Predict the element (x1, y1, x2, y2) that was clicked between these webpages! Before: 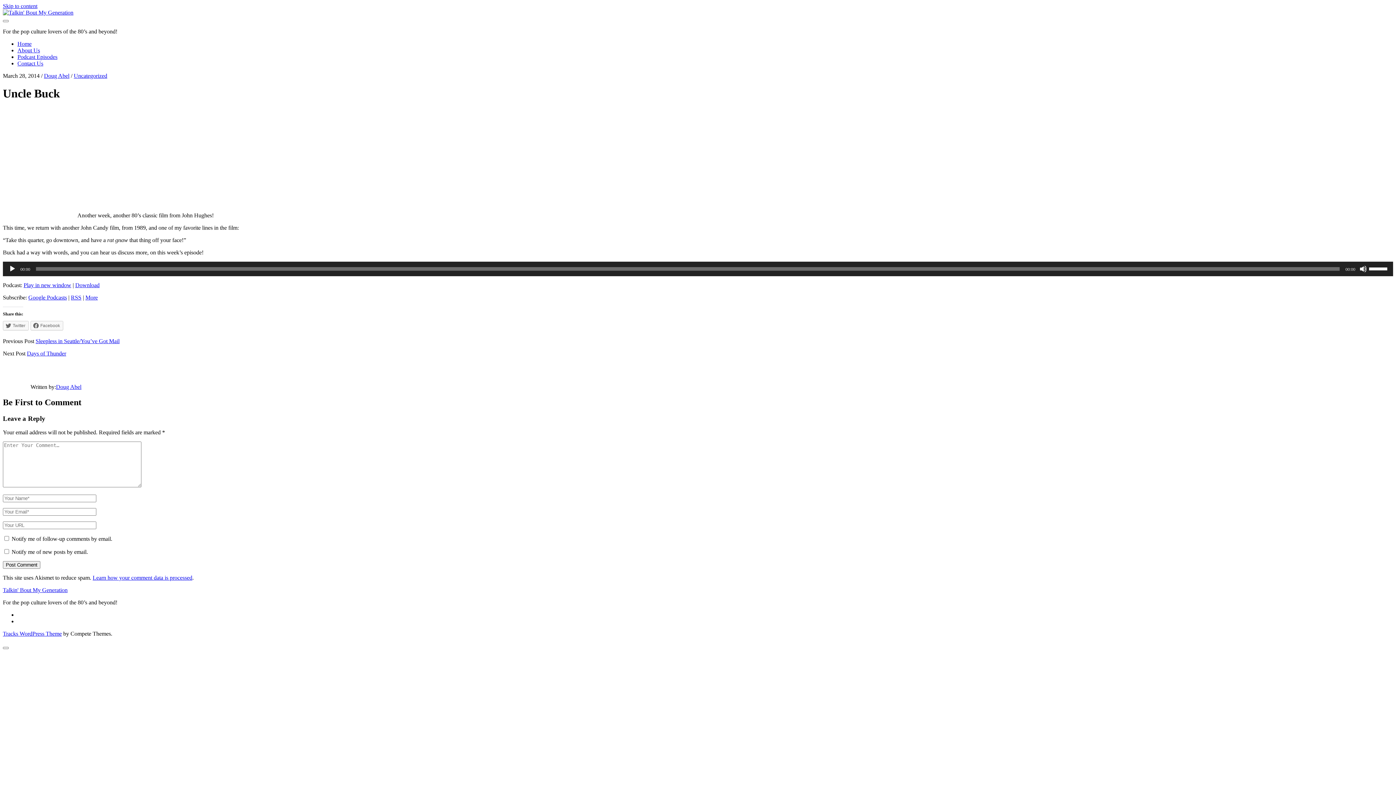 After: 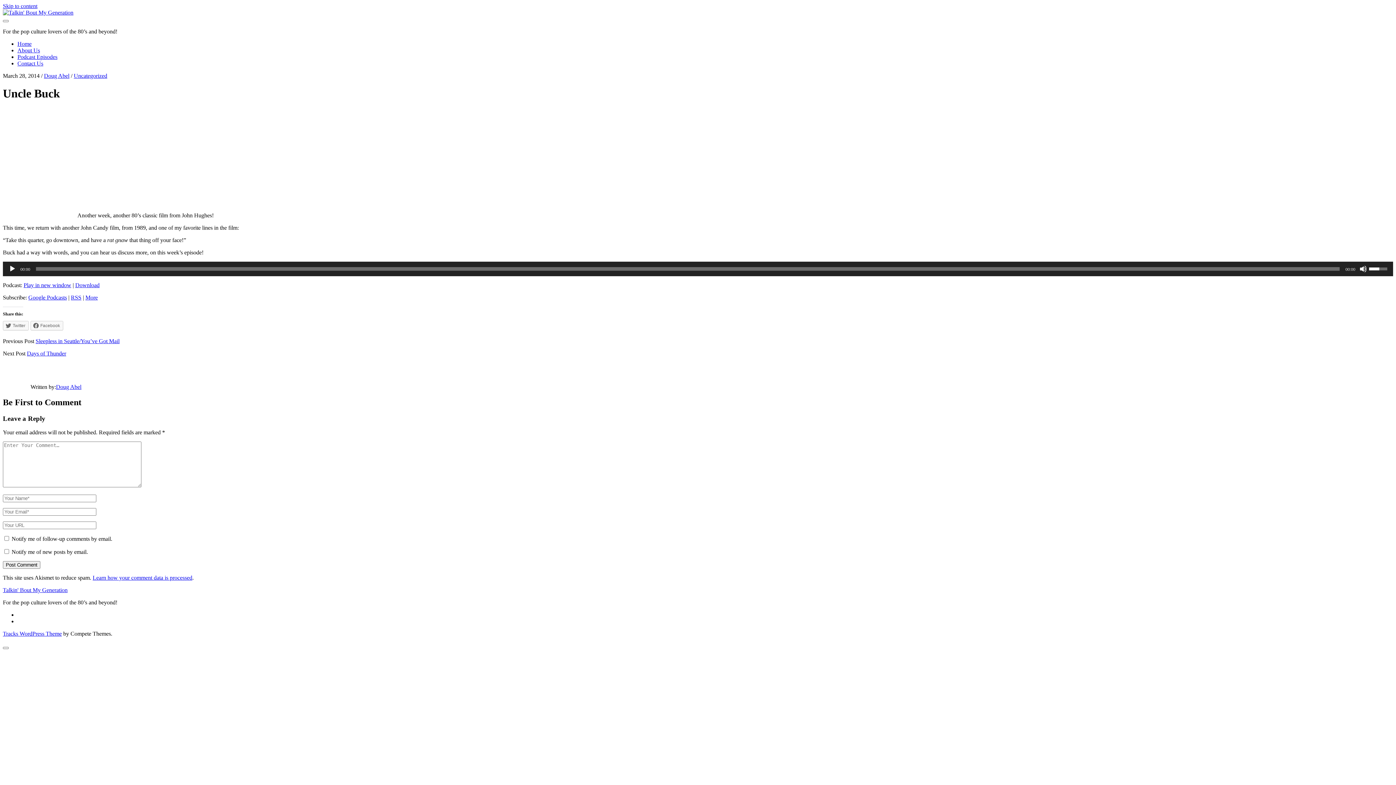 Action: label: Volume Slider bbox: (1369, 261, 1389, 274)